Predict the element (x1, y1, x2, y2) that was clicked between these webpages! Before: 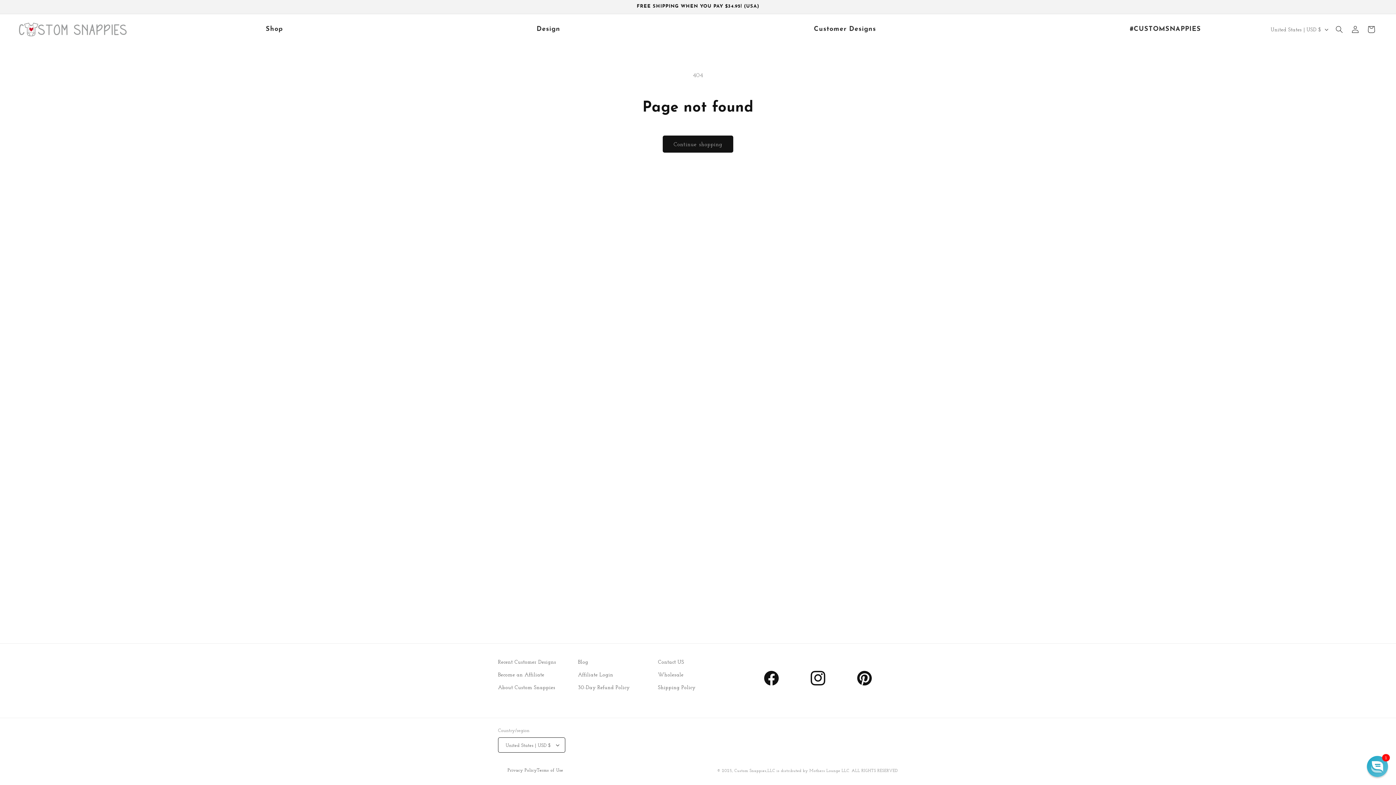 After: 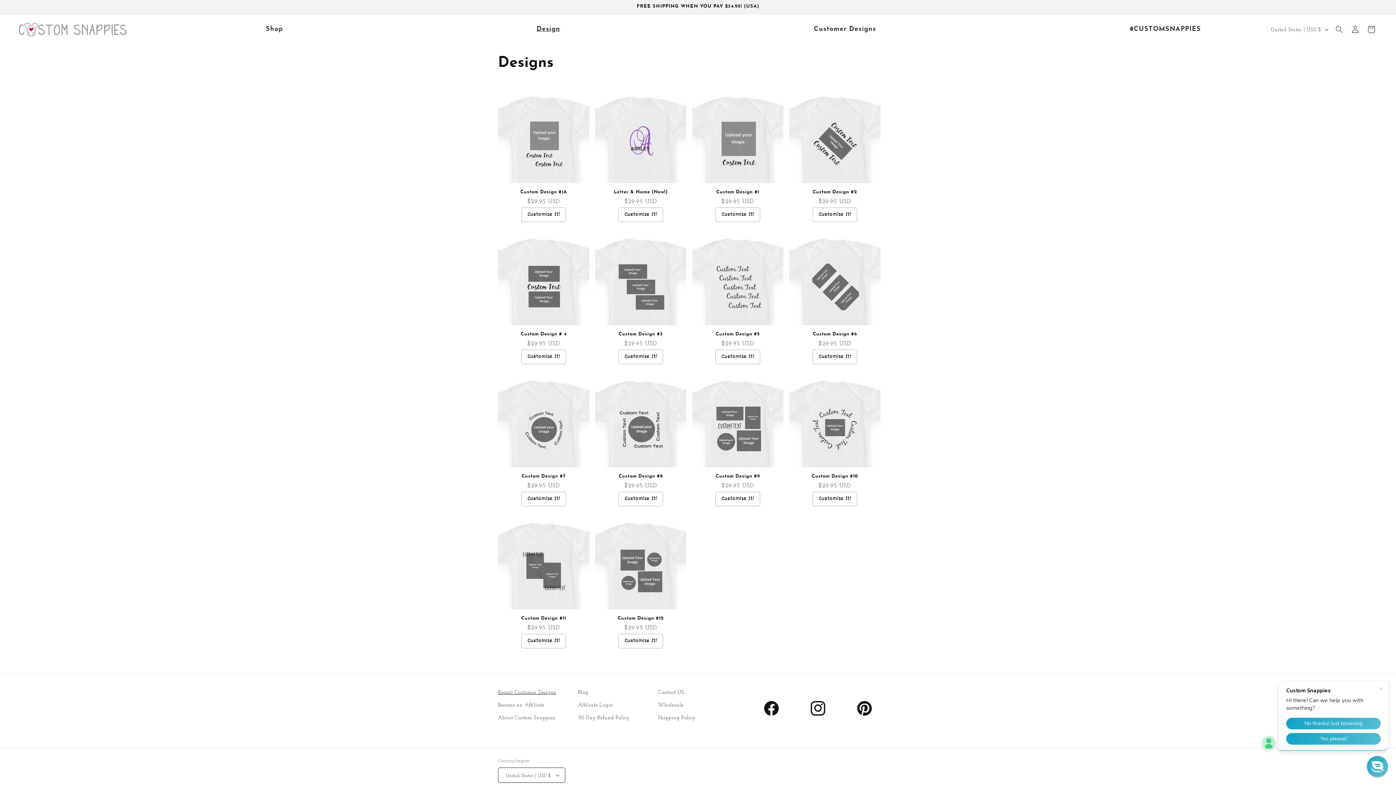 Action: bbox: (498, 657, 556, 668) label: Recent Customer Designs